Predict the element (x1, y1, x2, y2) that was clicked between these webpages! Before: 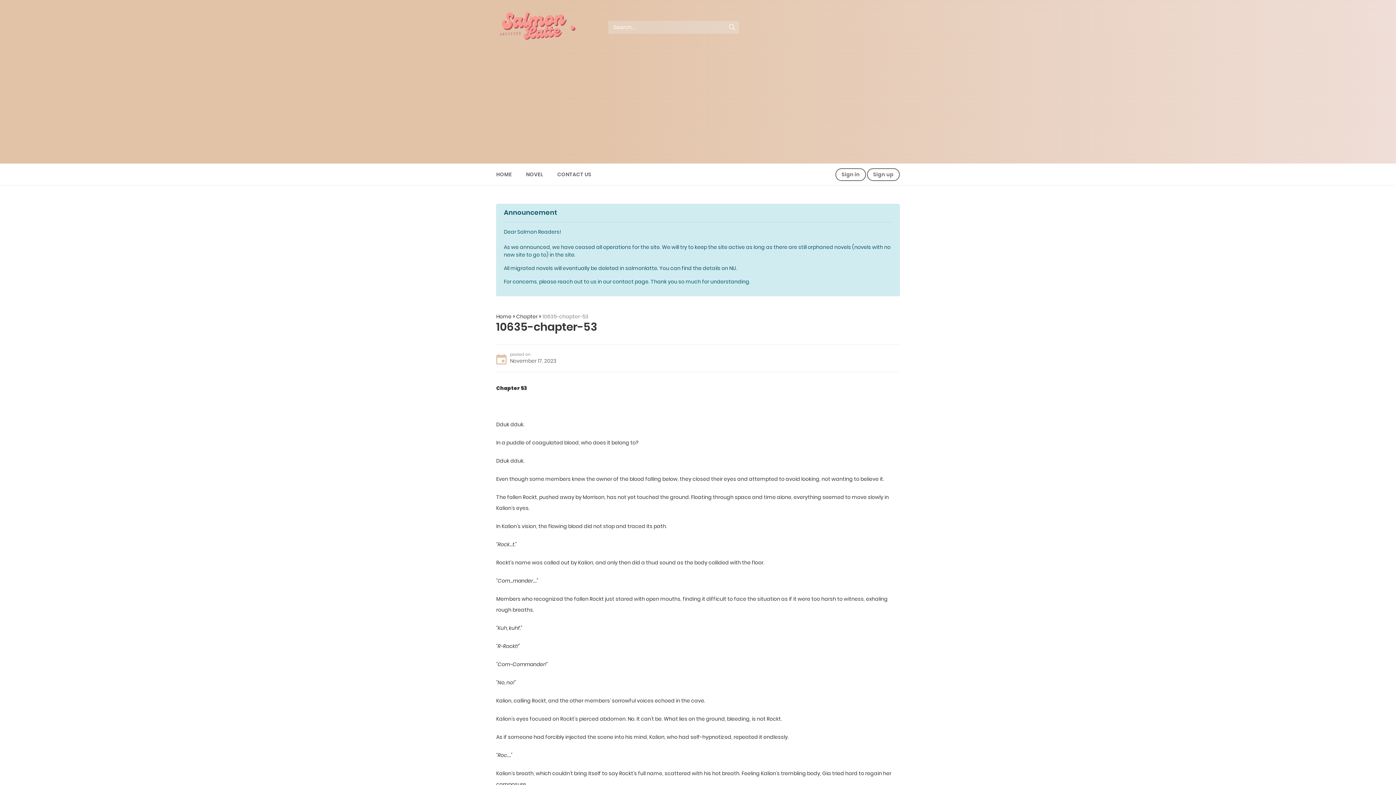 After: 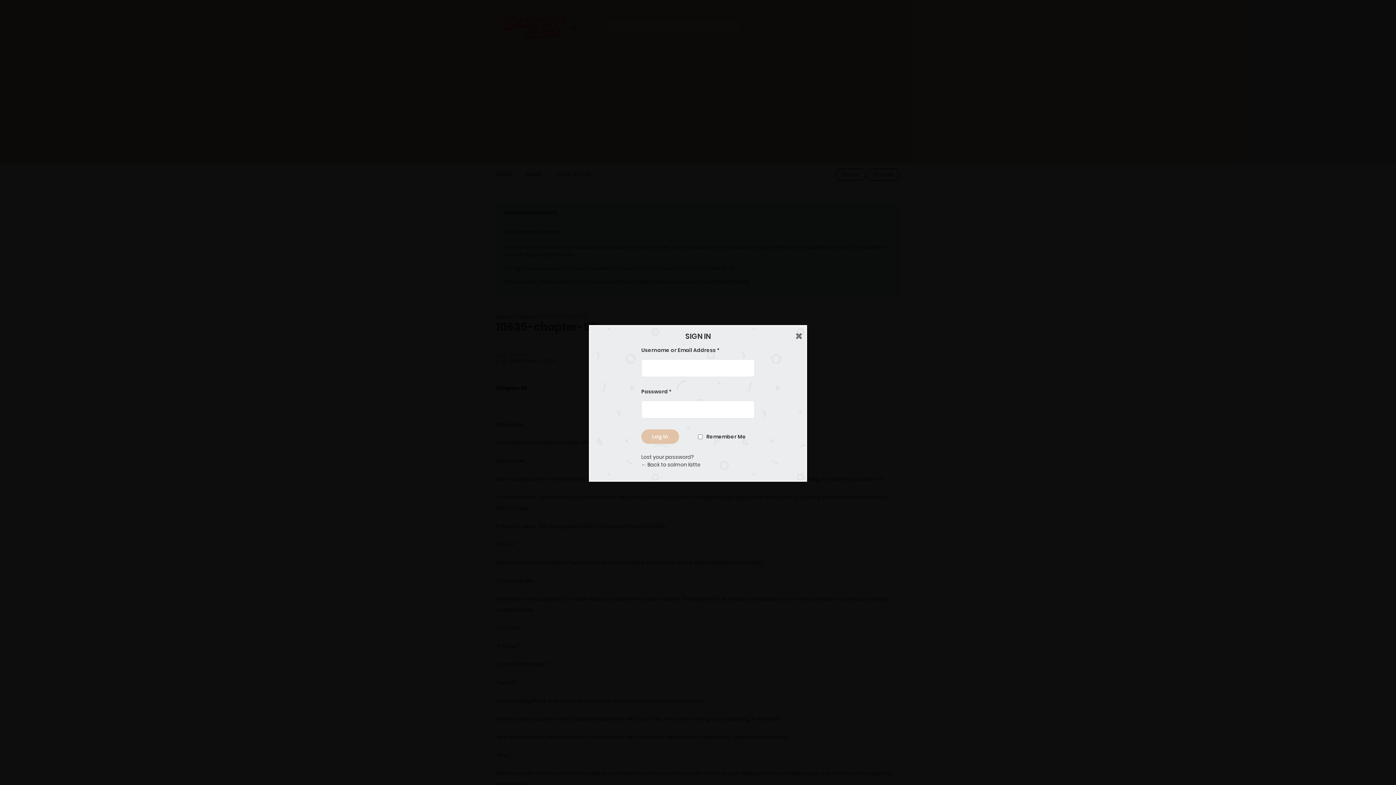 Action: bbox: (835, 168, 866, 181) label: Sign in